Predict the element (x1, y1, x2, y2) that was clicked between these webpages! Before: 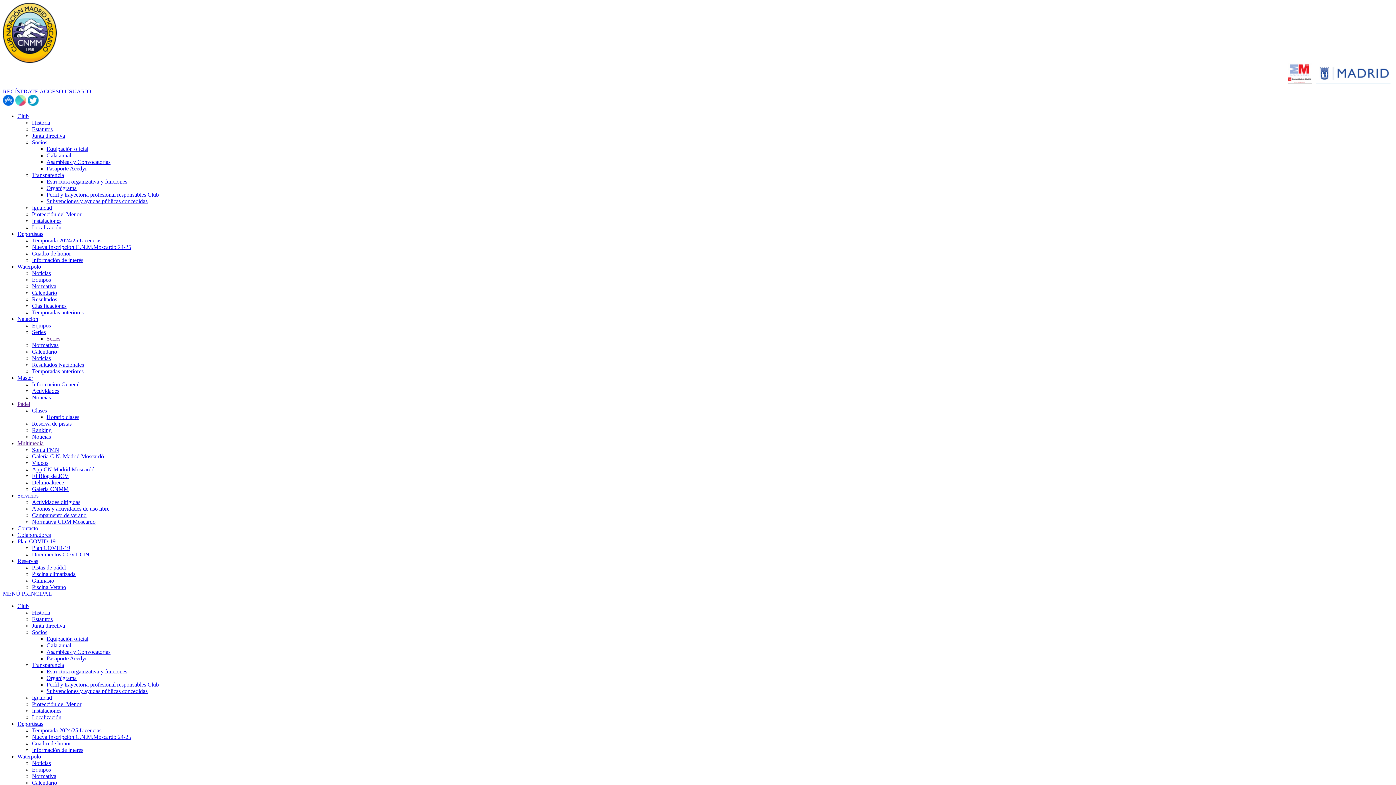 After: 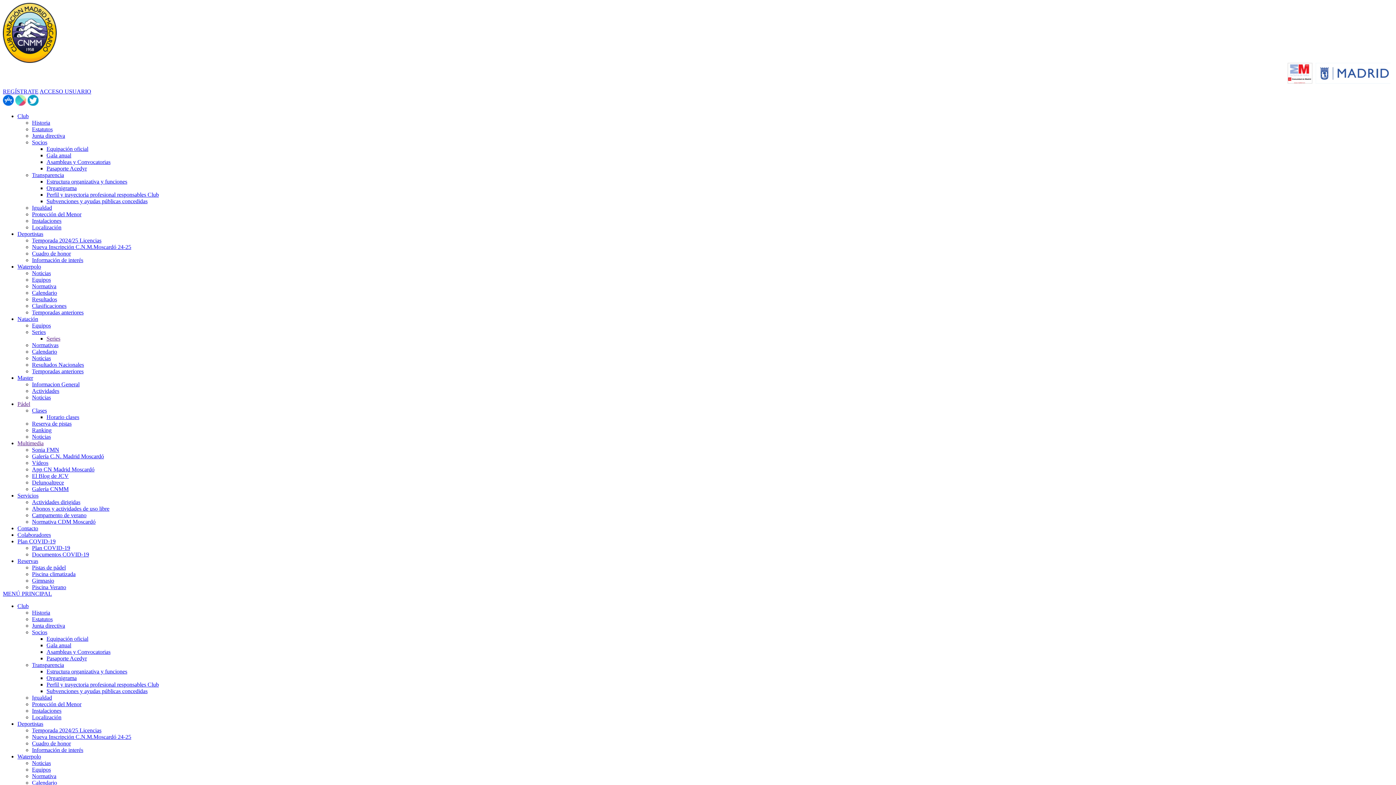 Action: bbox: (1288, 78, 1312, 84)